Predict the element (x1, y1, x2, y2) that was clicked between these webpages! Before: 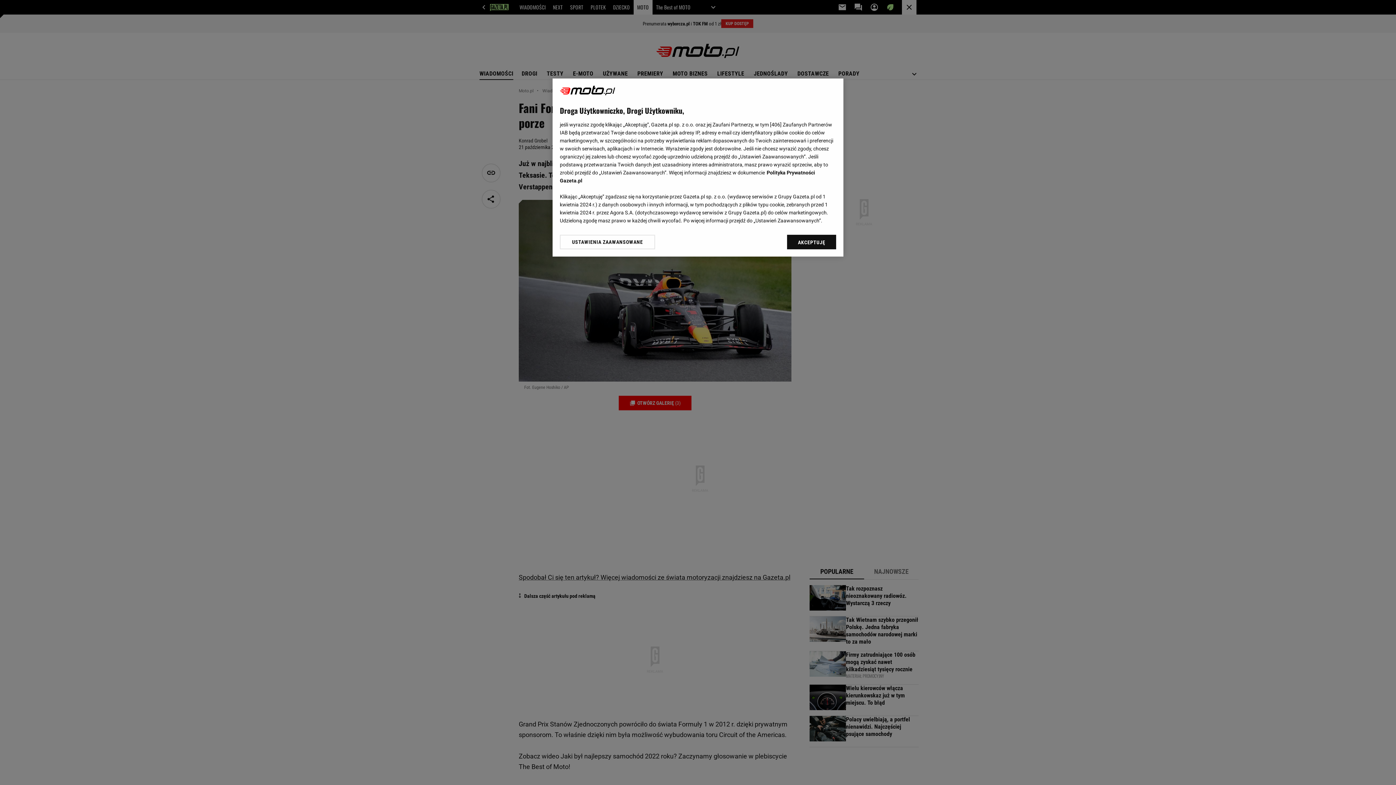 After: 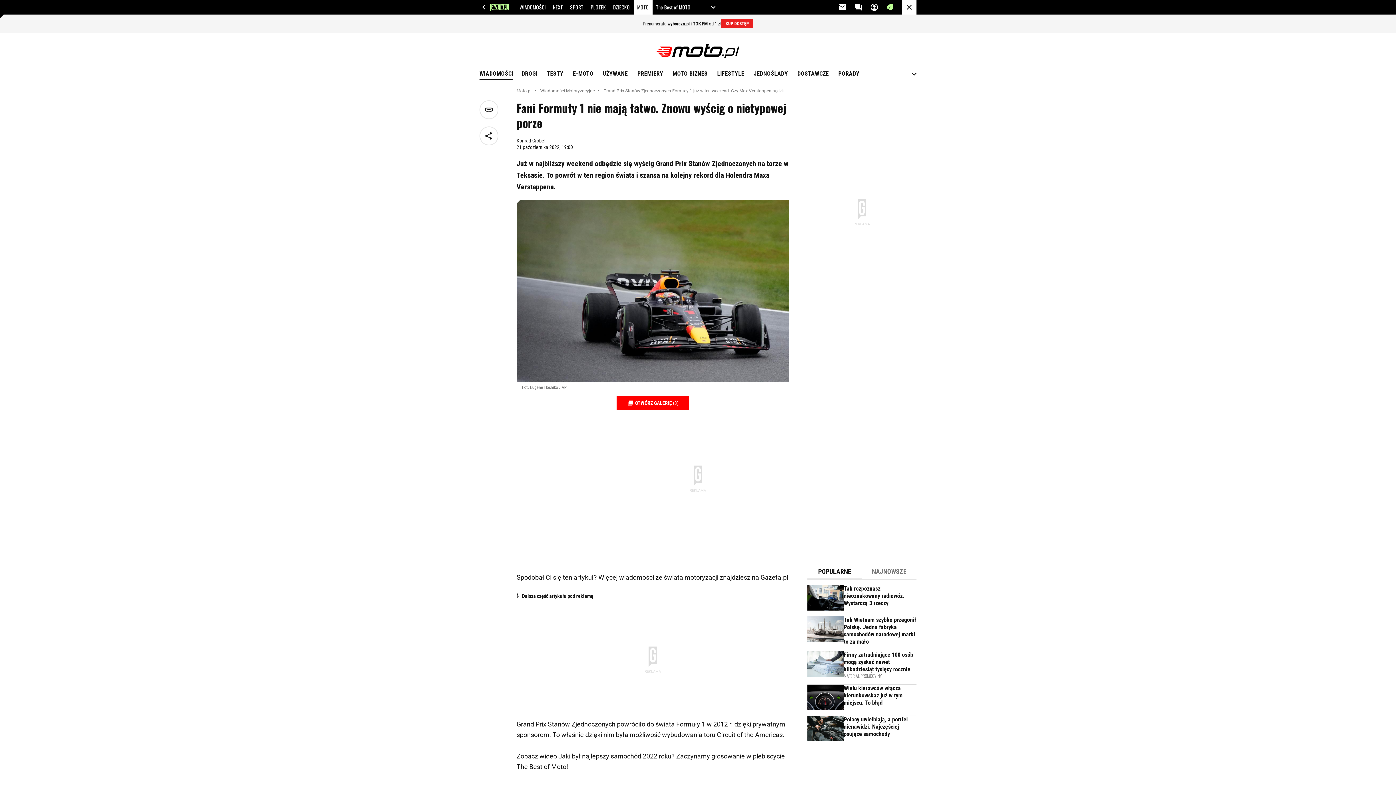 Action: label: AKCEPTUJĘ bbox: (787, 234, 836, 249)